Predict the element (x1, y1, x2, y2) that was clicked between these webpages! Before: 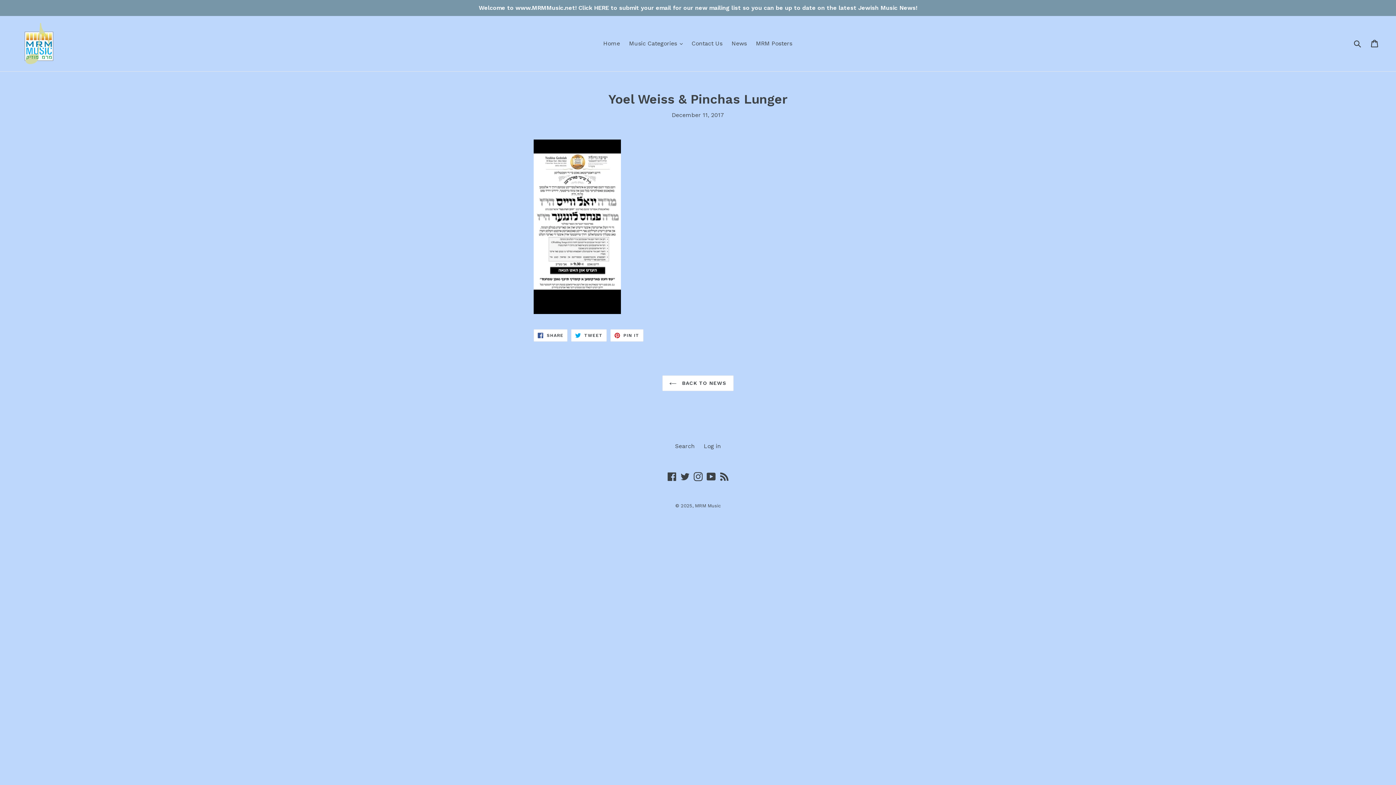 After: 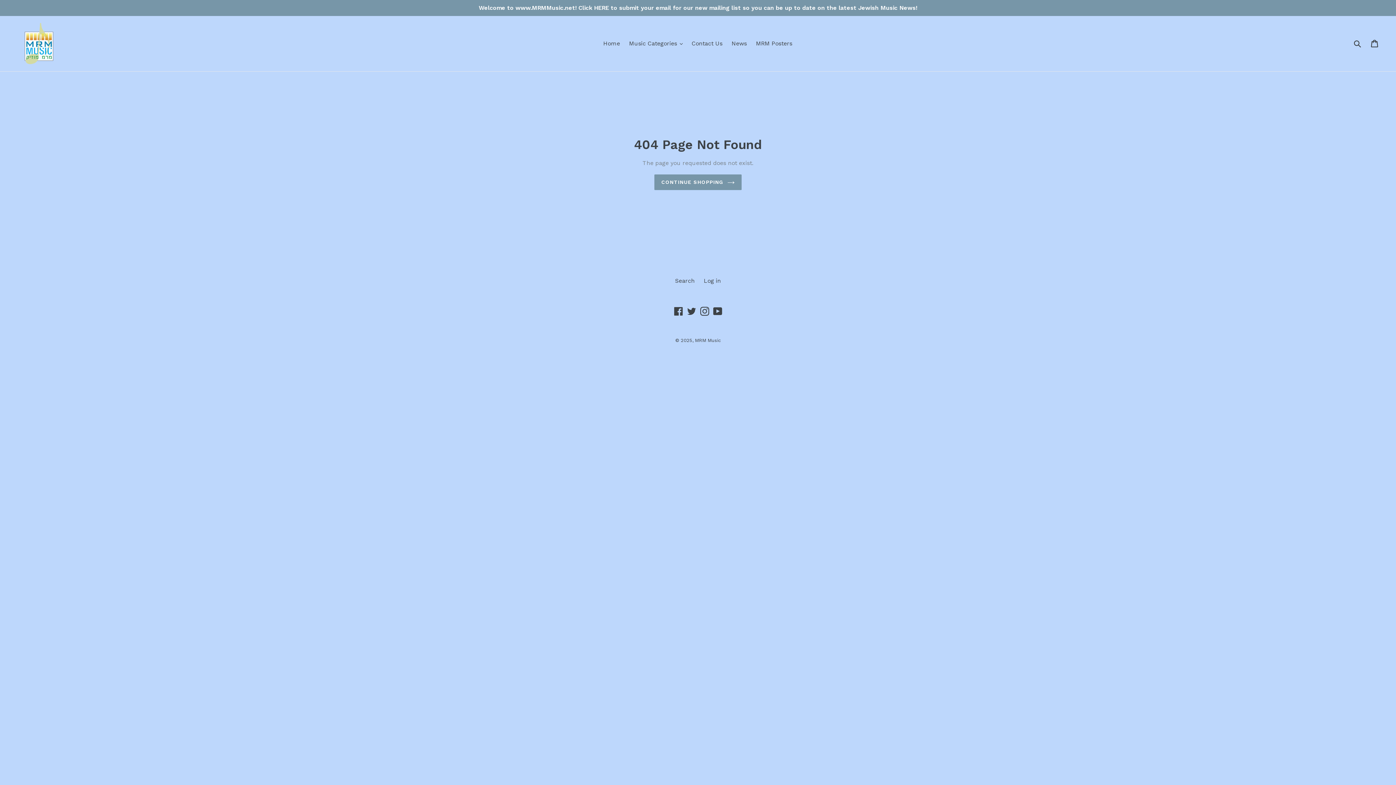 Action: bbox: (679, 472, 690, 481) label: Twitter